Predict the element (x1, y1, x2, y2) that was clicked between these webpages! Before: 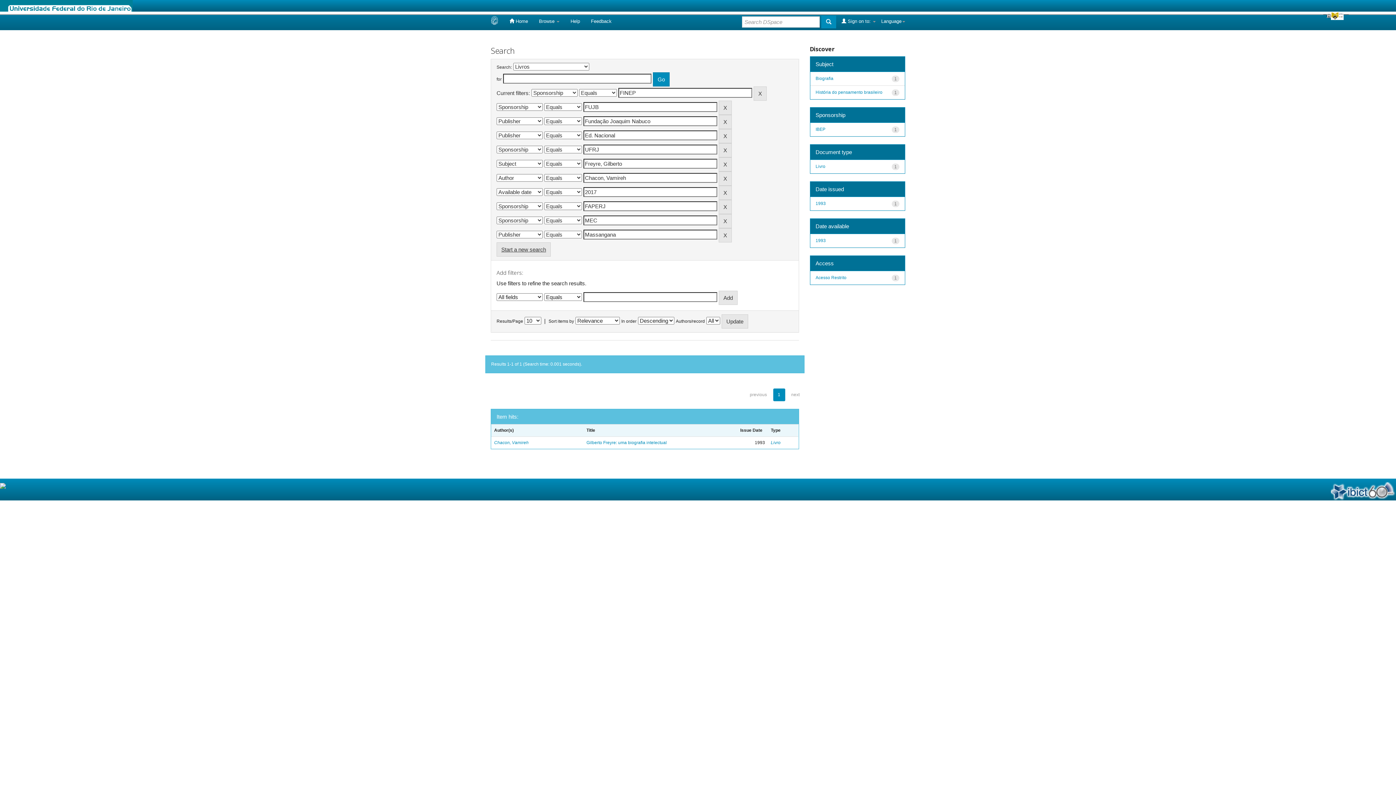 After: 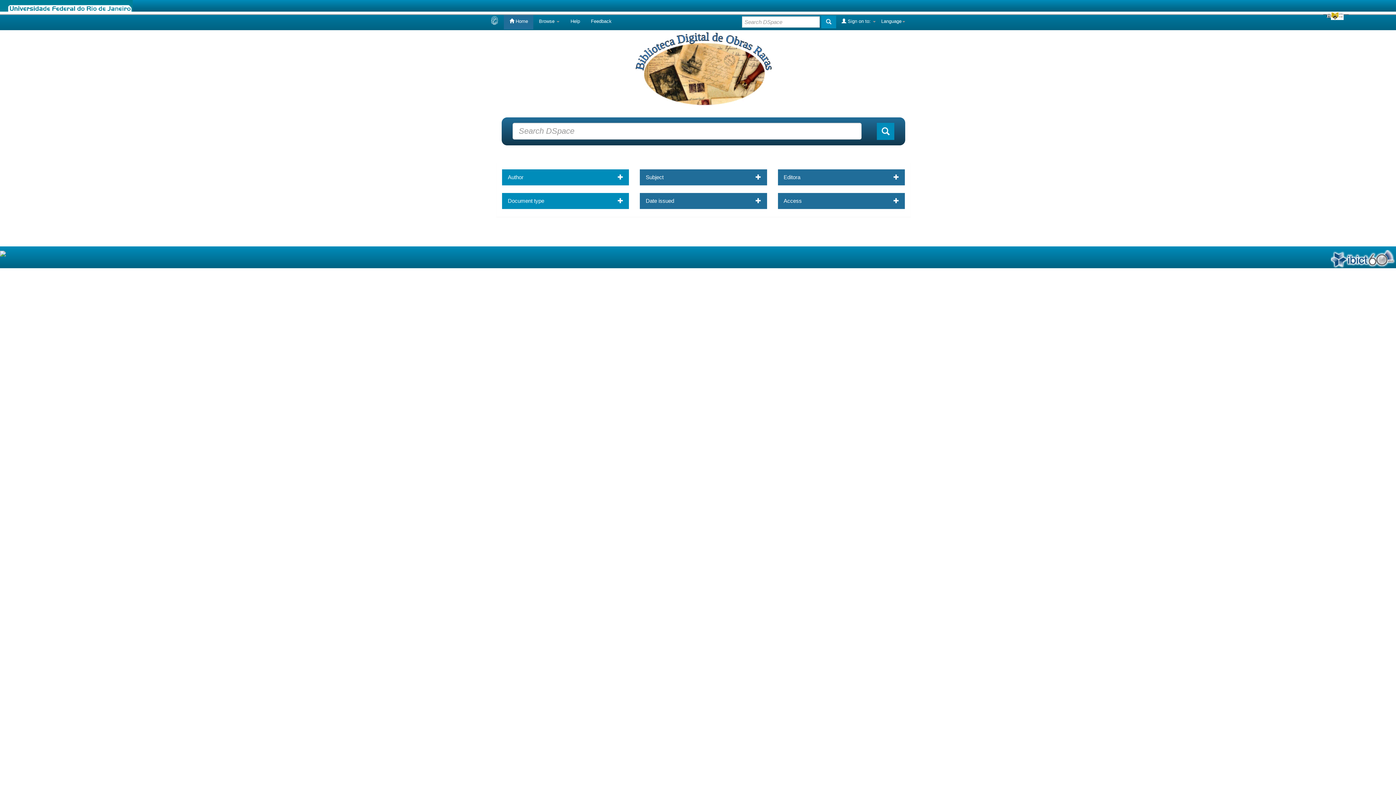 Action: bbox: (485, 13, 504, 29)